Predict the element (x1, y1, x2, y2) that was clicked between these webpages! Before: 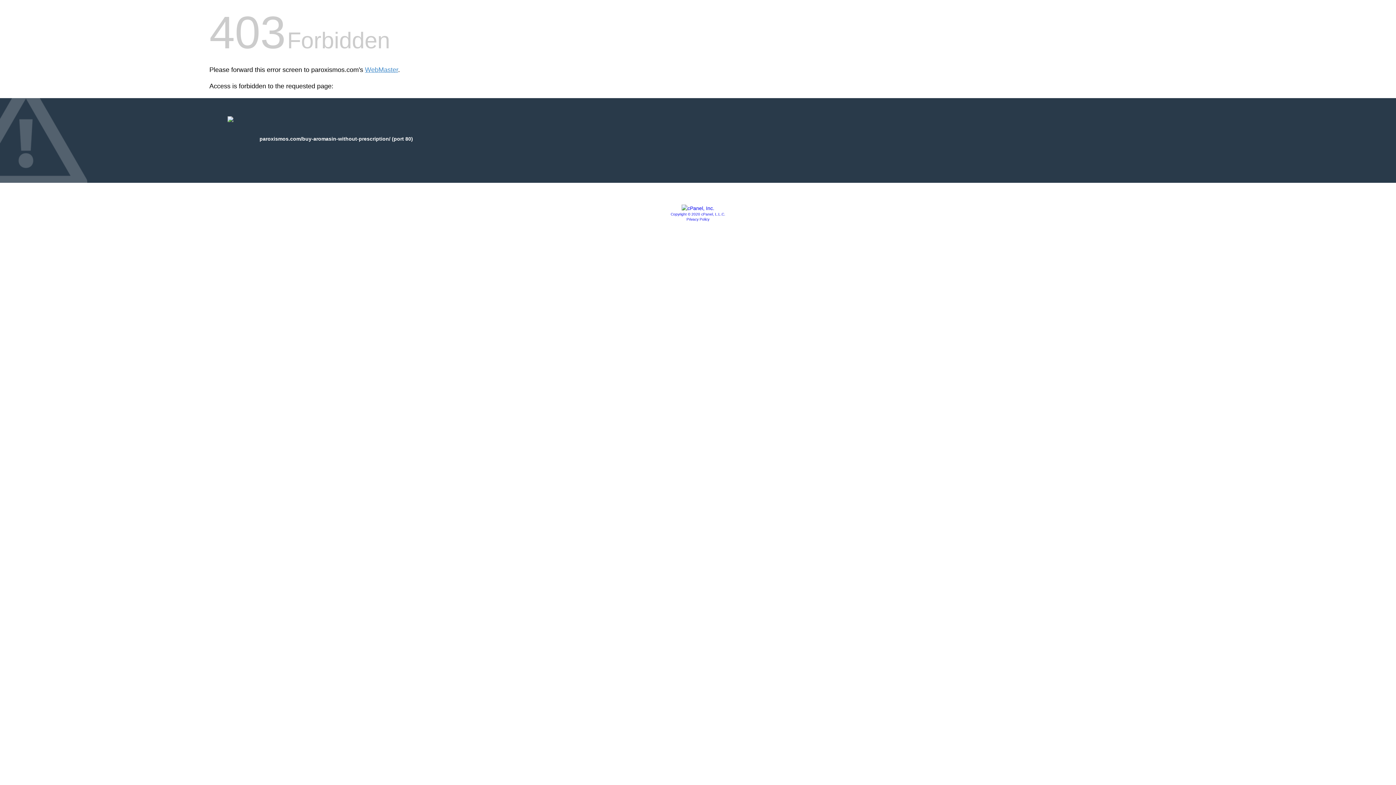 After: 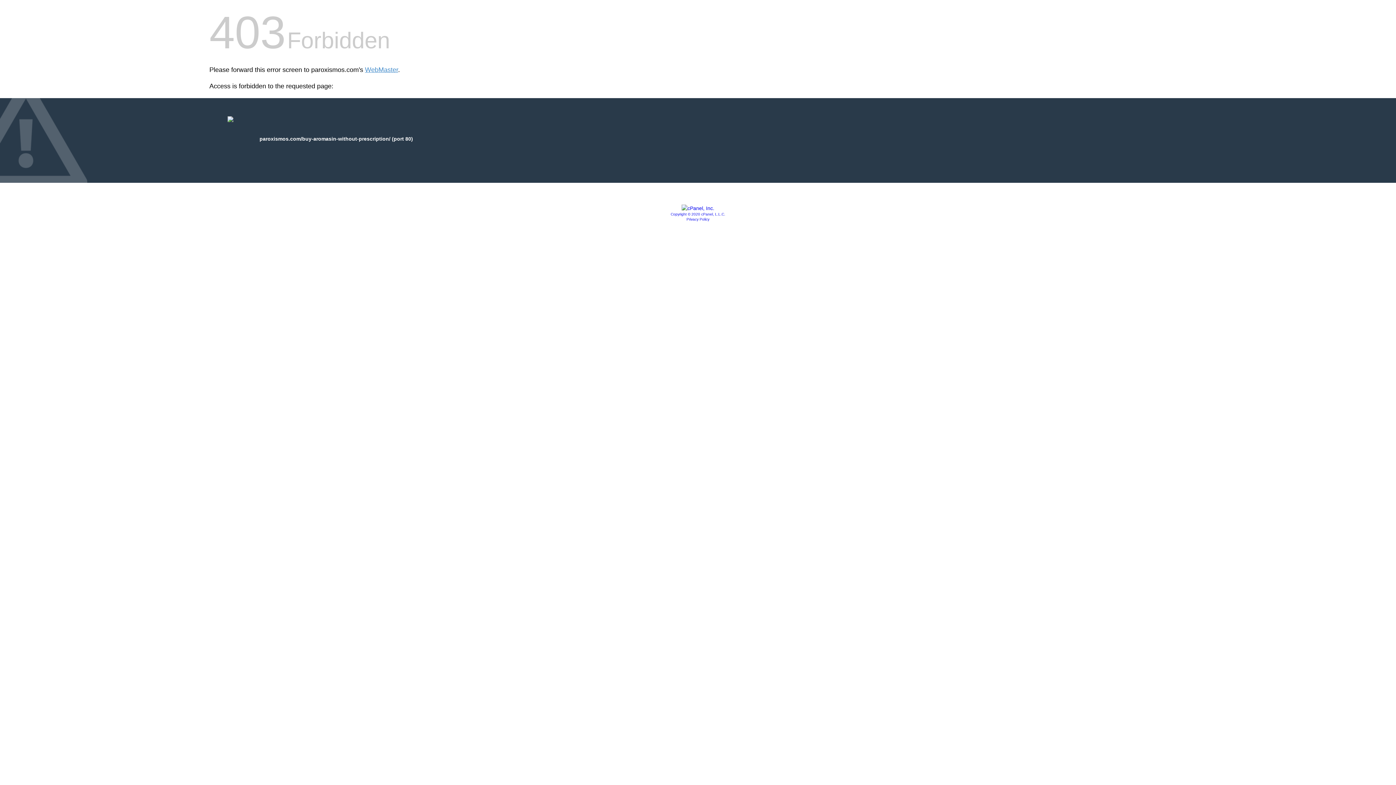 Action: bbox: (681, 205, 714, 211)